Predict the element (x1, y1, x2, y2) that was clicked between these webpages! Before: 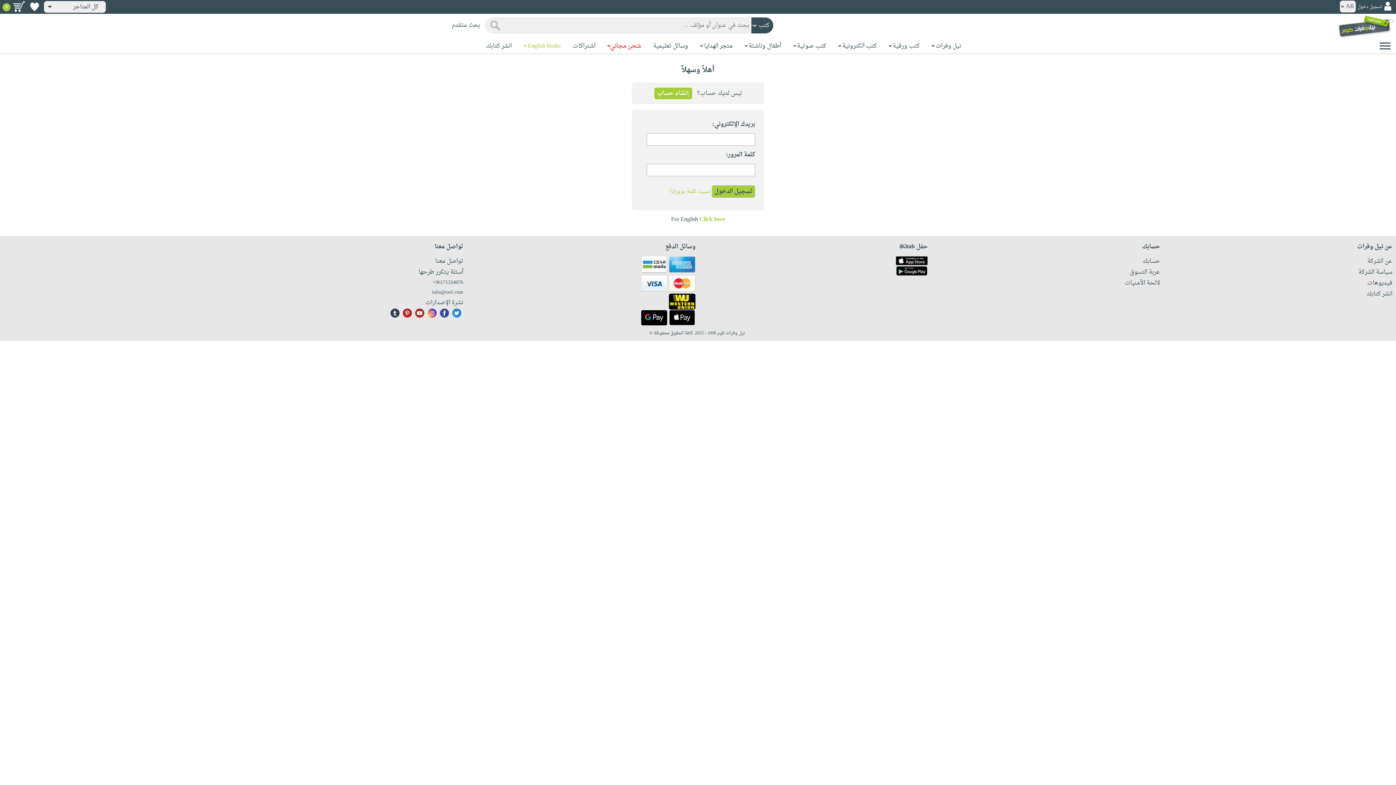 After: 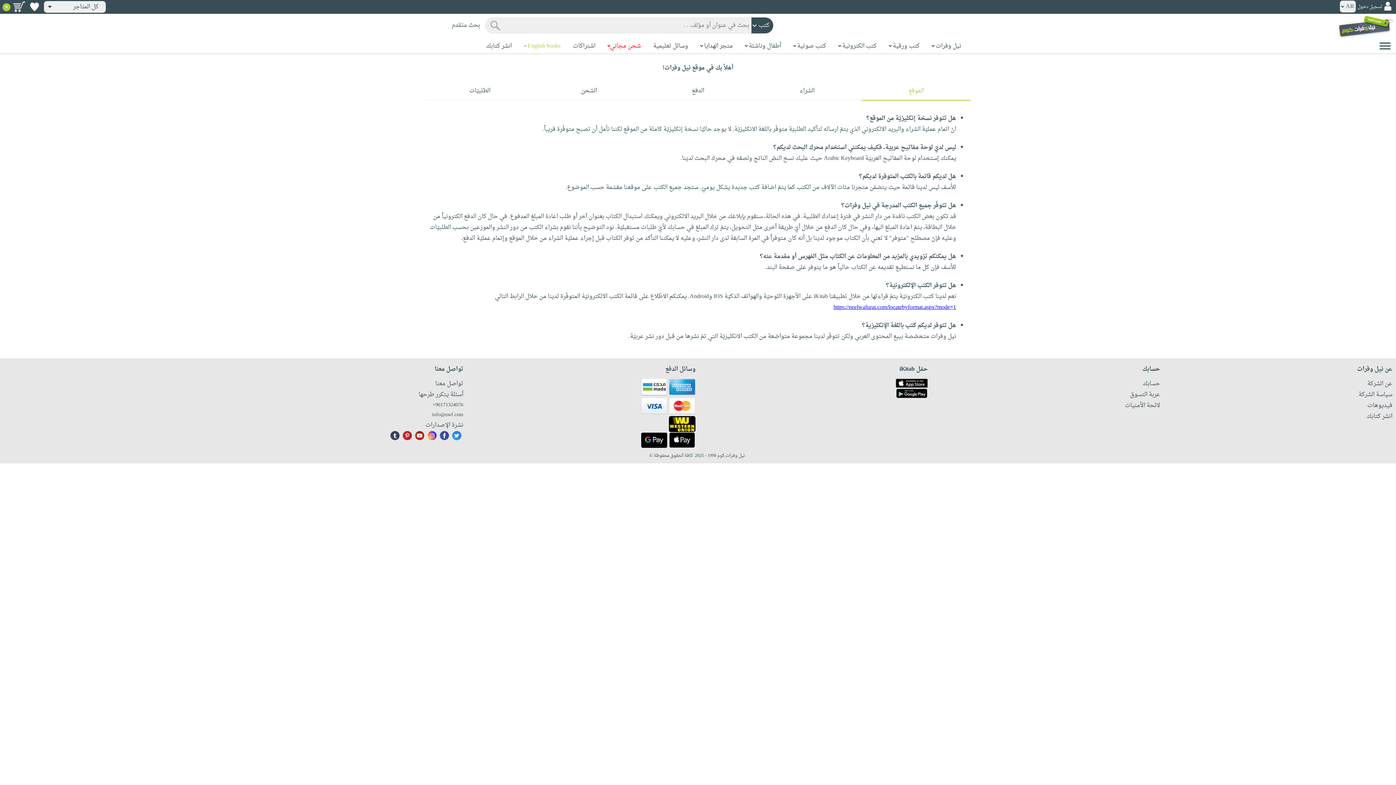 Action: bbox: (2, 266, 463, 277) label: أسئلة يتكرر طرحها